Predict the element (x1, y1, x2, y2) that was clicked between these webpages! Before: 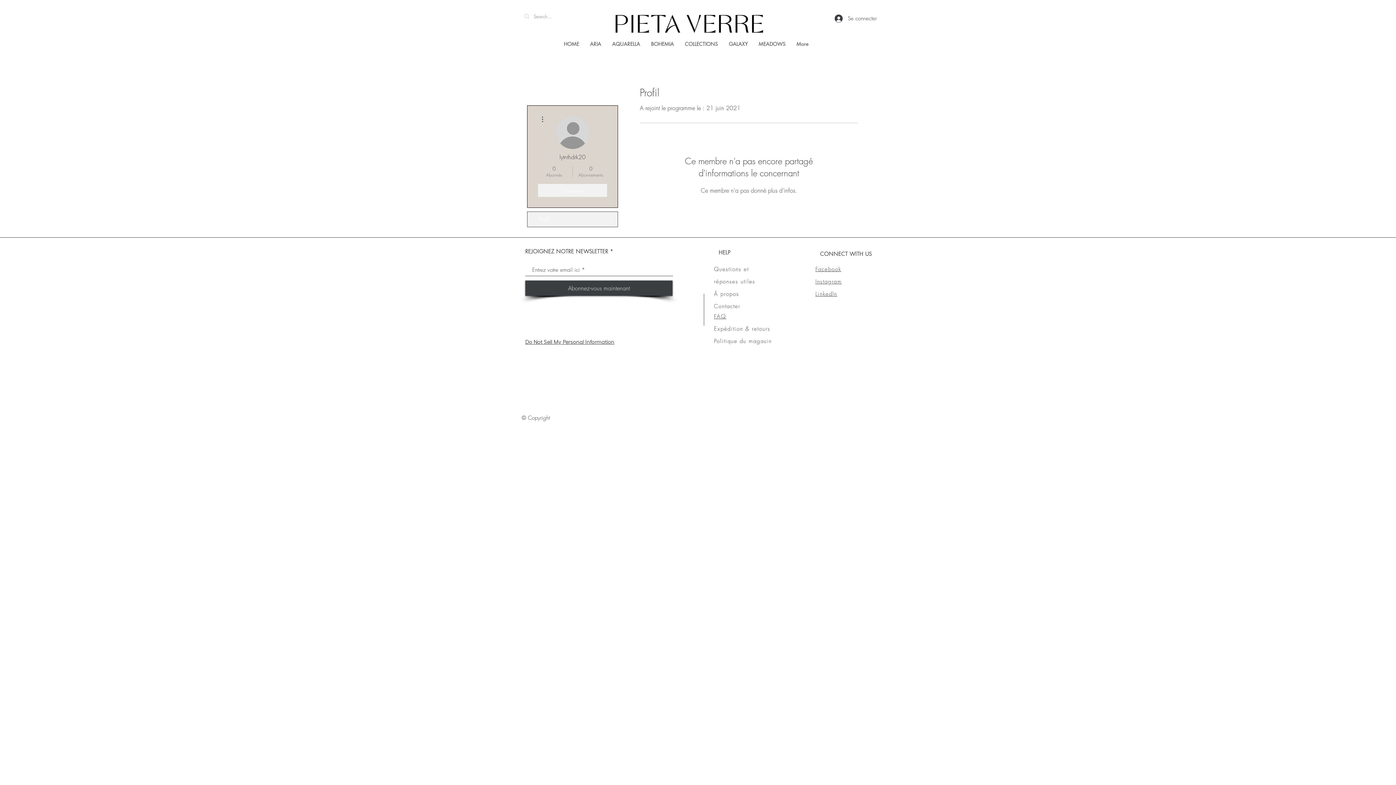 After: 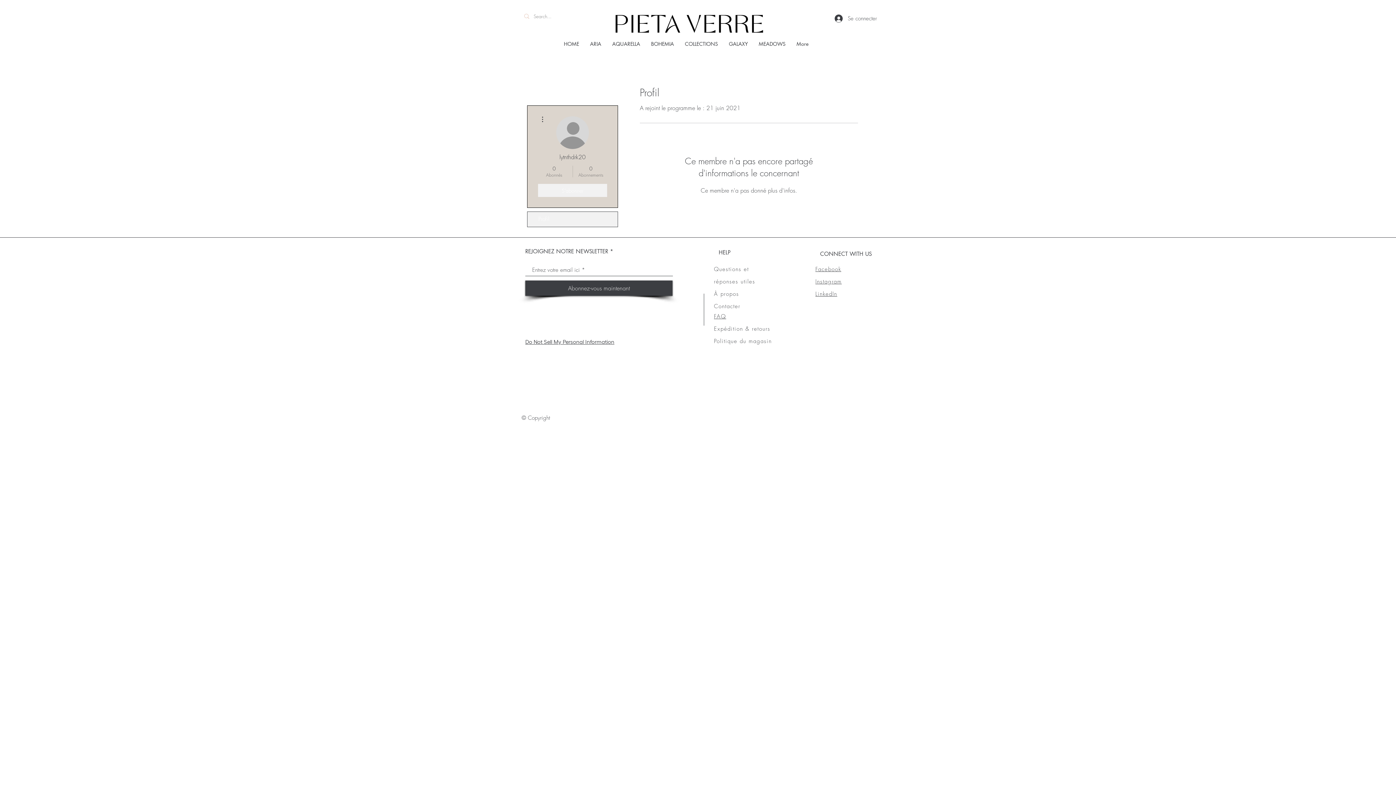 Action: label: Facebook bbox: (815, 265, 841, 273)